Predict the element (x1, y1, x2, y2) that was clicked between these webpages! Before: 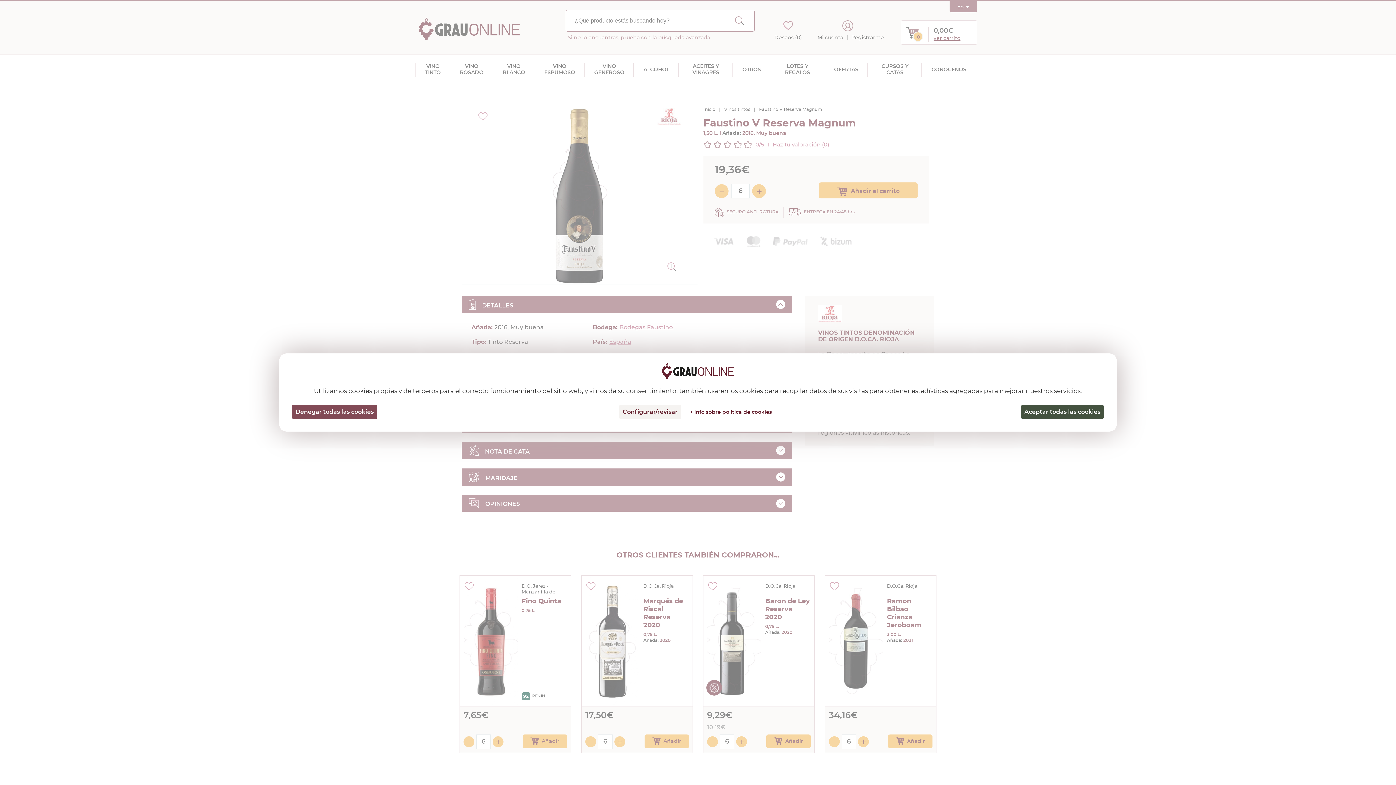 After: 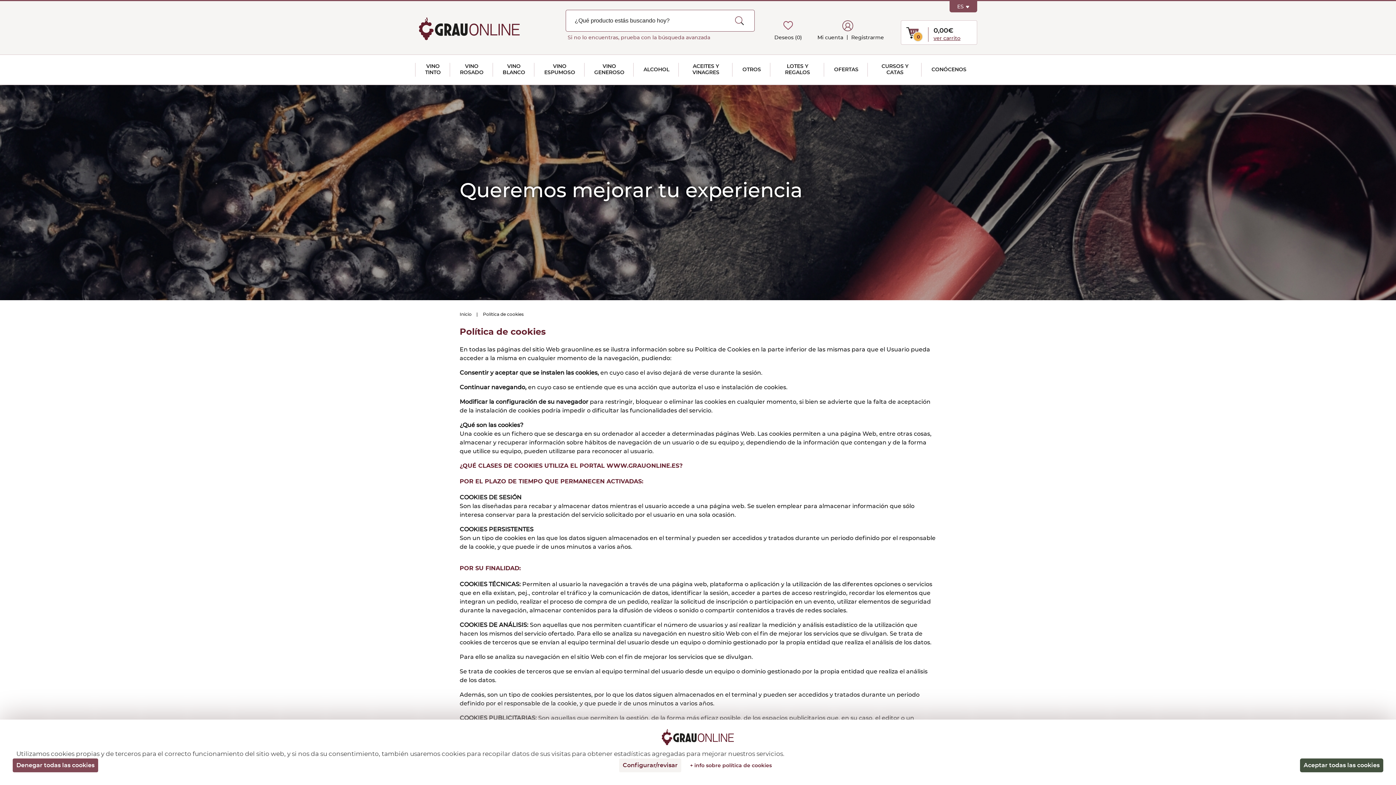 Action: label: + info sobre política de cookies bbox: (682, 410, 779, 415)